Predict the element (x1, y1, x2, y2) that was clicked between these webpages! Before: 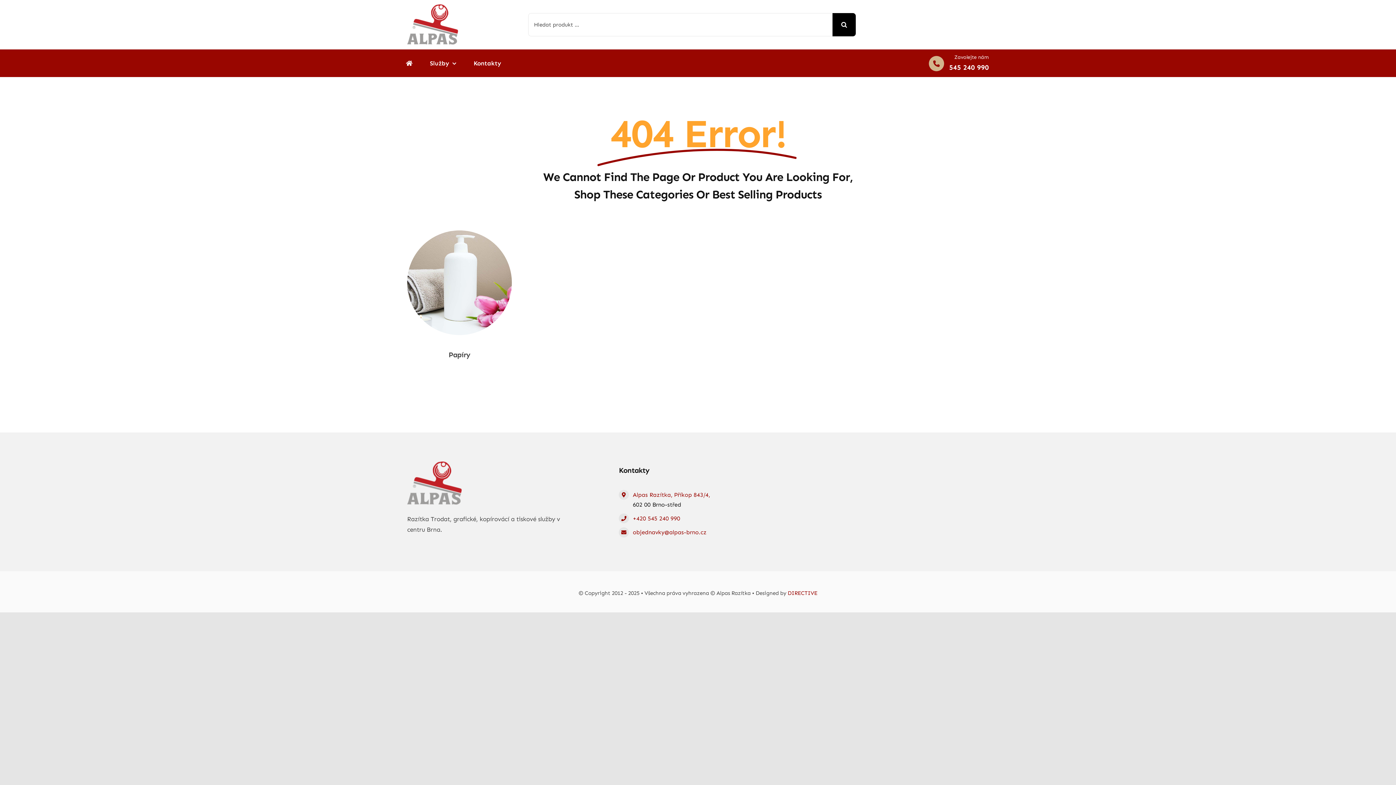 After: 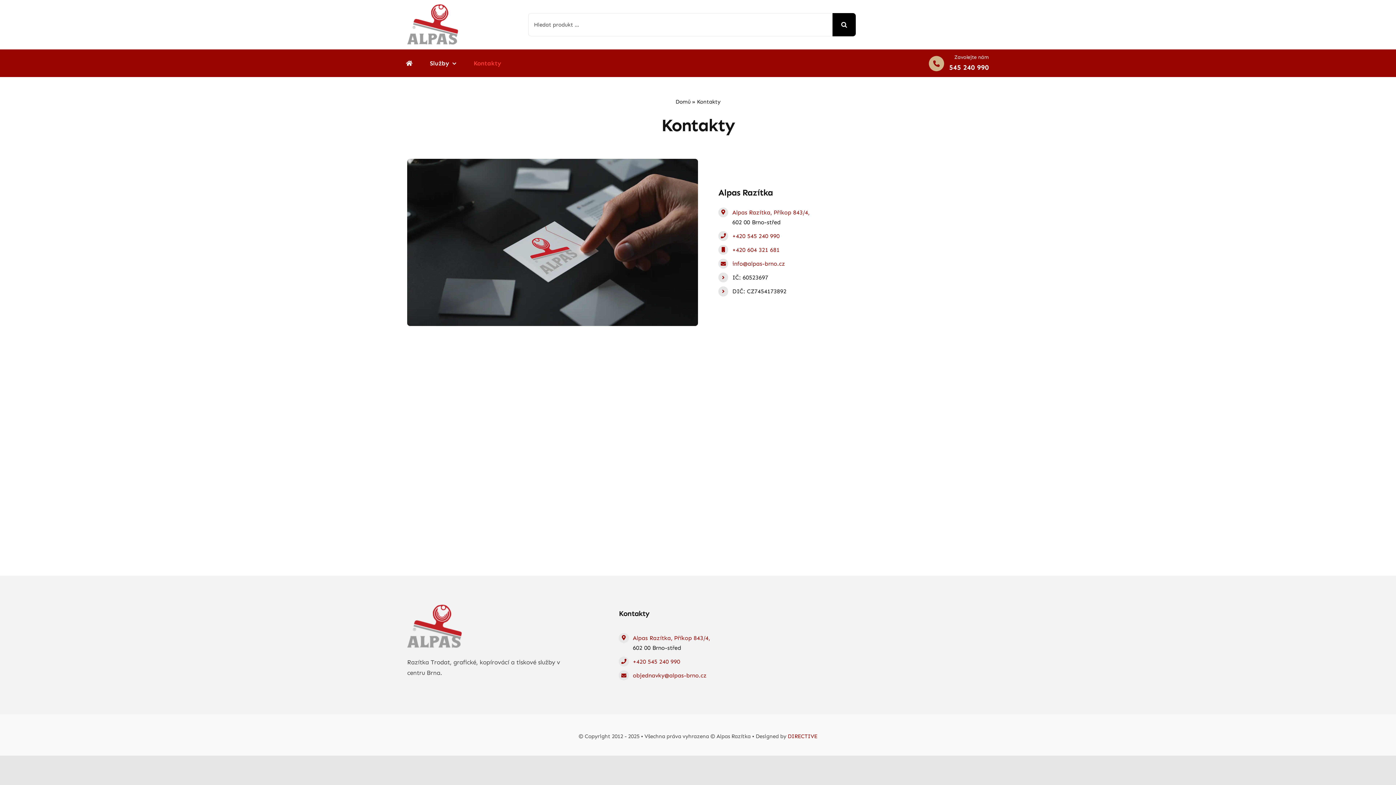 Action: bbox: (473, 59, 501, 66) label: Kontakty